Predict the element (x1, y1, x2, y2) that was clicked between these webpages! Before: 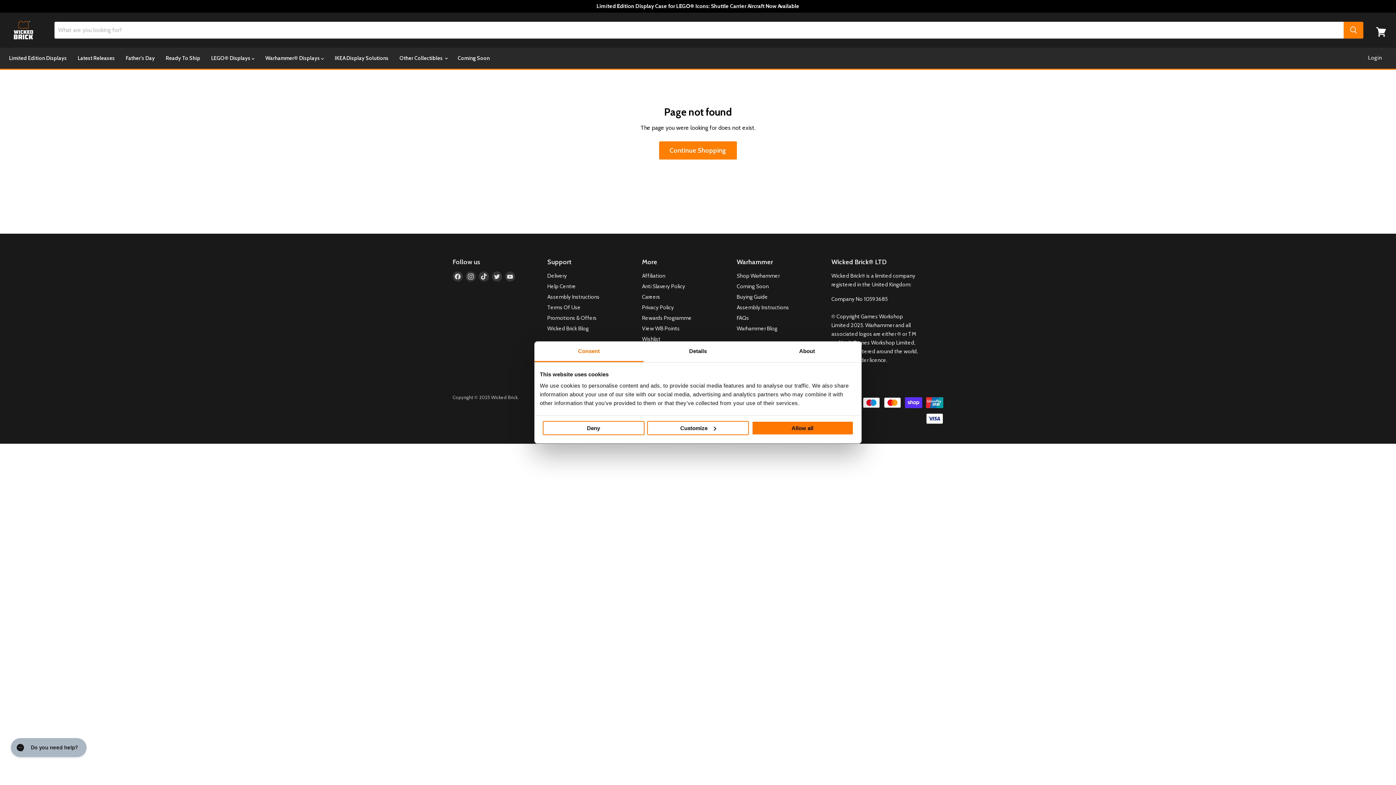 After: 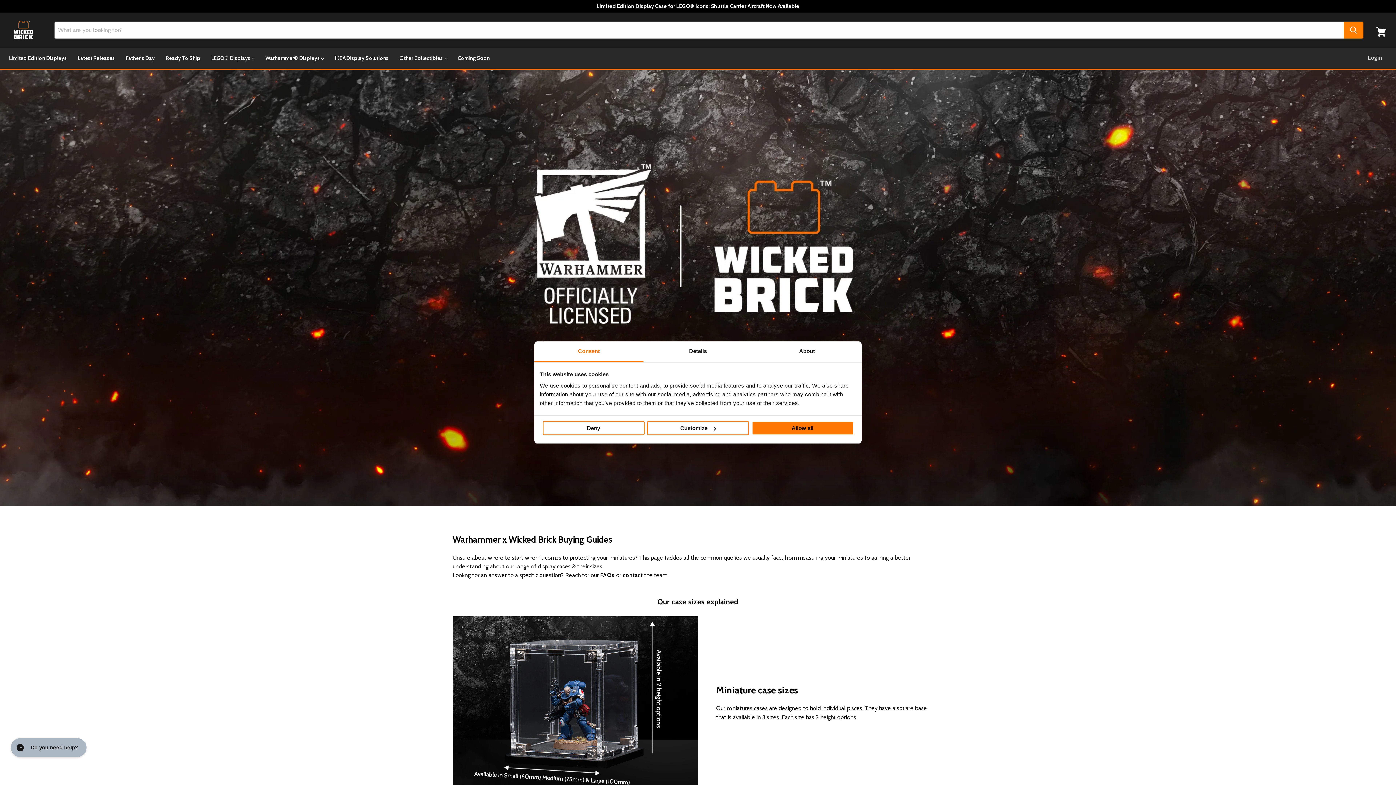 Action: bbox: (736, 293, 768, 300) label: Buying Guide